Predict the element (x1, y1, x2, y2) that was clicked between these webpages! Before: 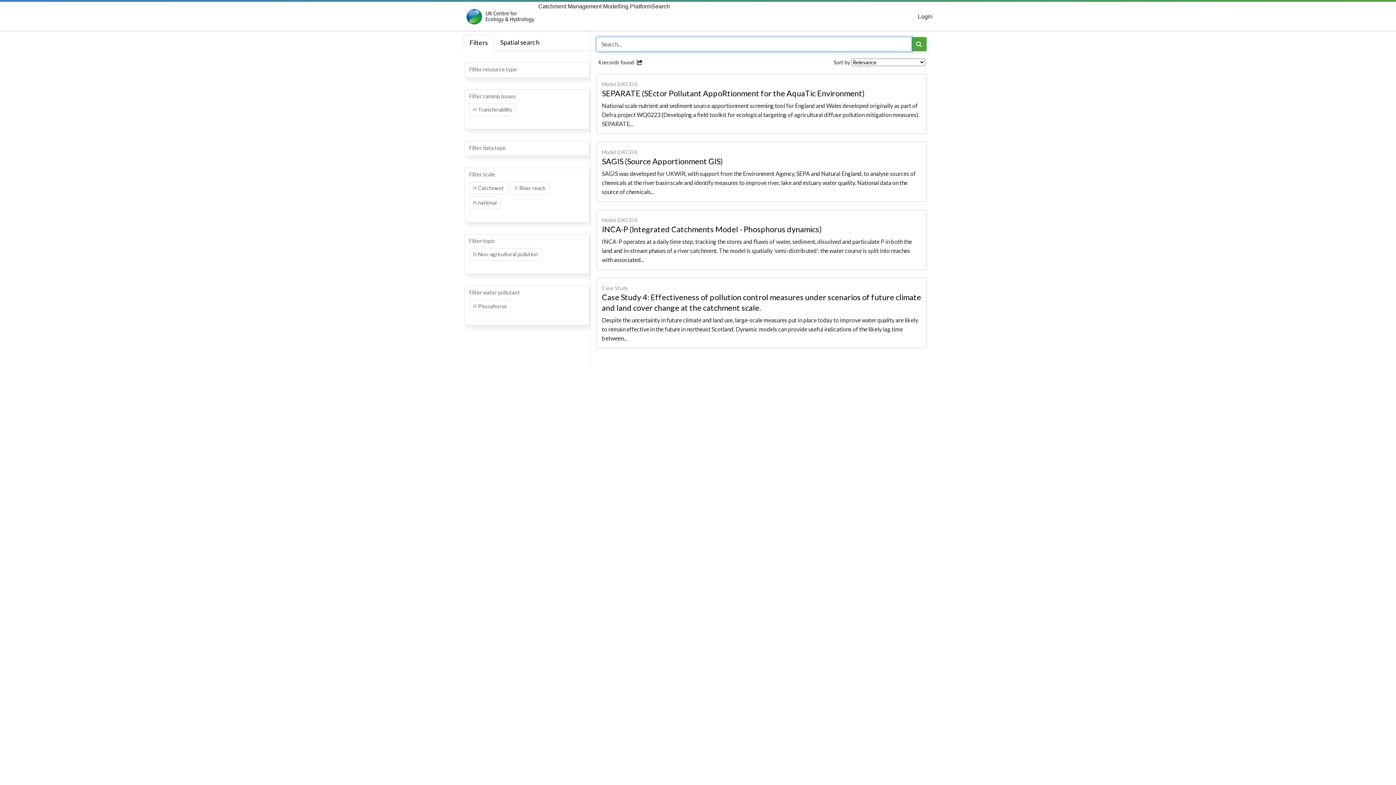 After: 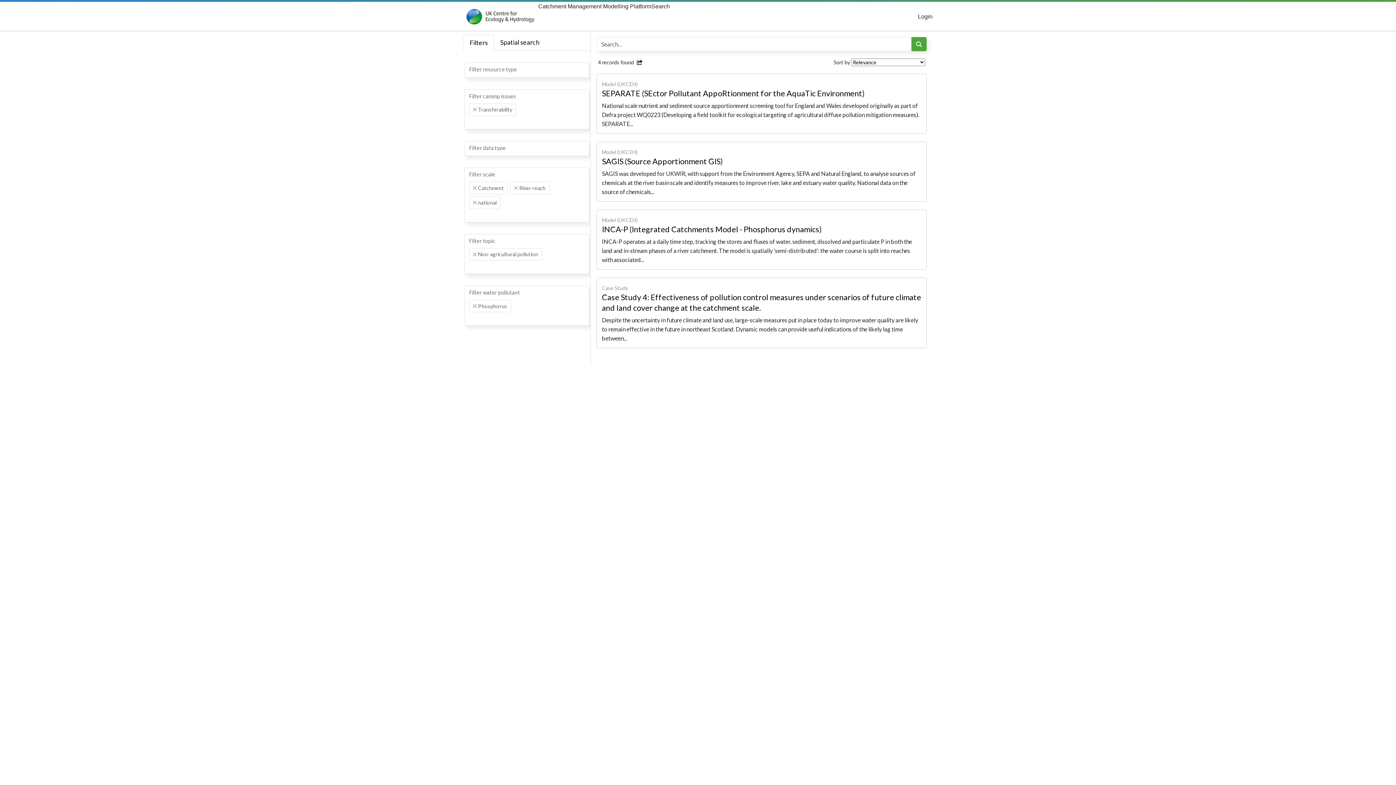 Action: bbox: (636, 60, 643, 65)